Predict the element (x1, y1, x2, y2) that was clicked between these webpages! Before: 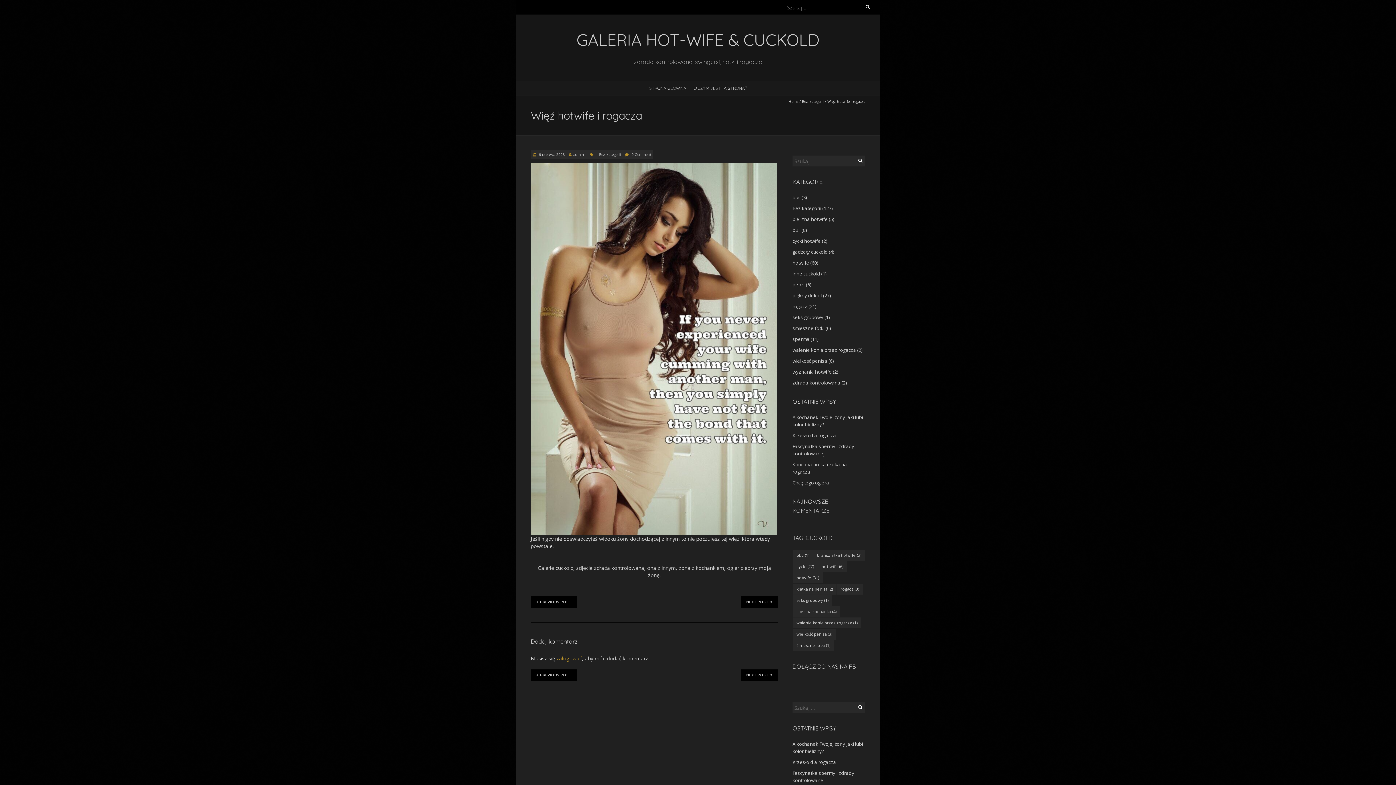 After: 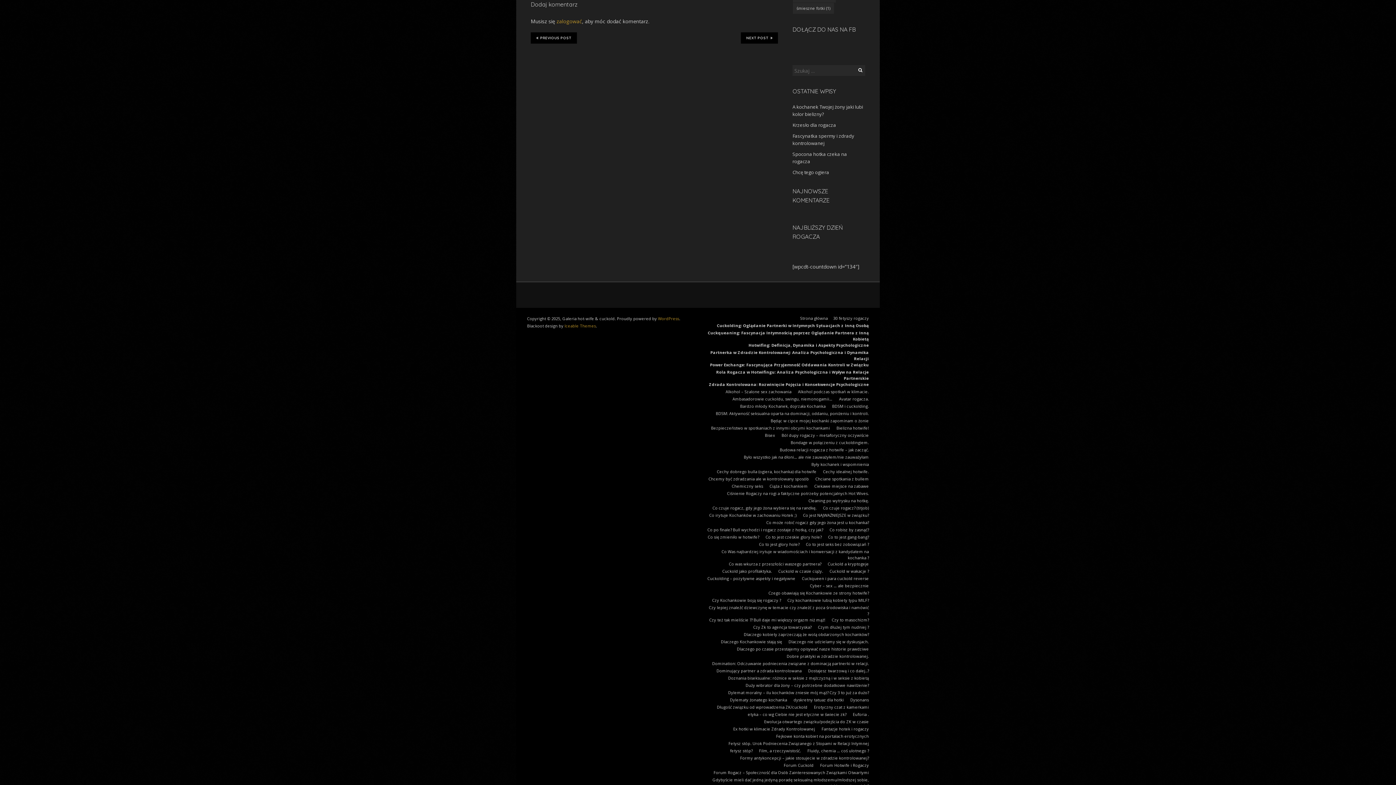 Action: bbox: (631, 152, 651, 157) label: 0 Comment